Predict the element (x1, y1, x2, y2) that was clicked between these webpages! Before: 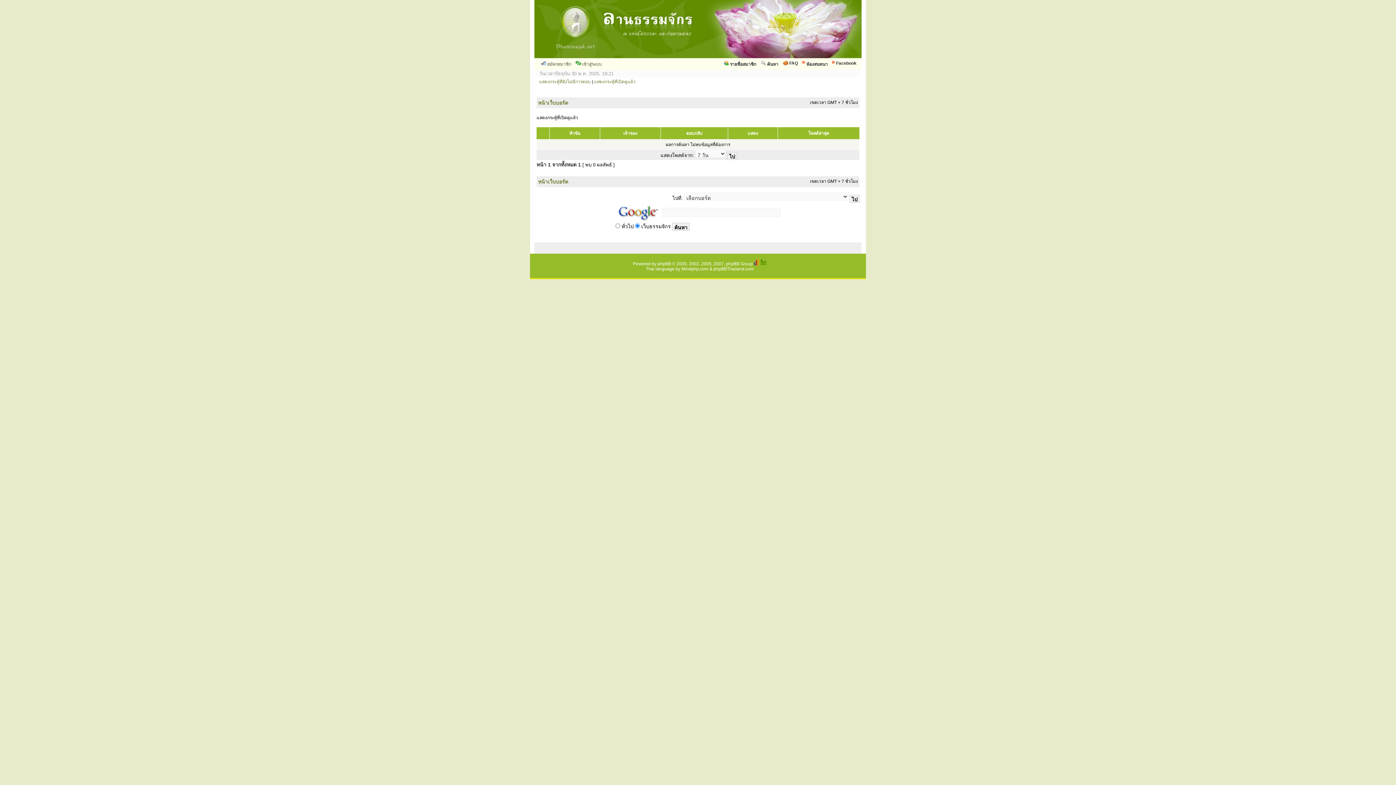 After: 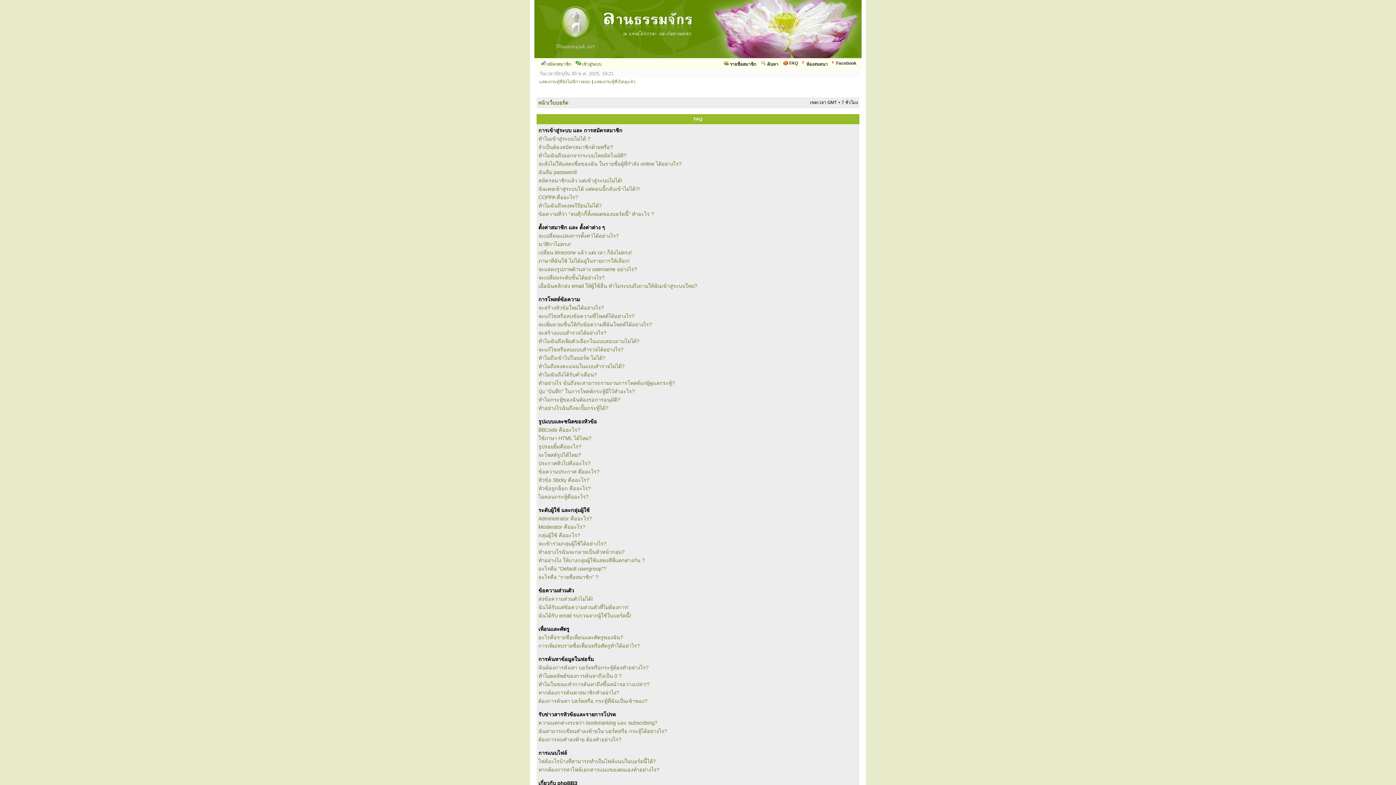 Action: label: FAQ bbox: (780, 58, 800, 68)